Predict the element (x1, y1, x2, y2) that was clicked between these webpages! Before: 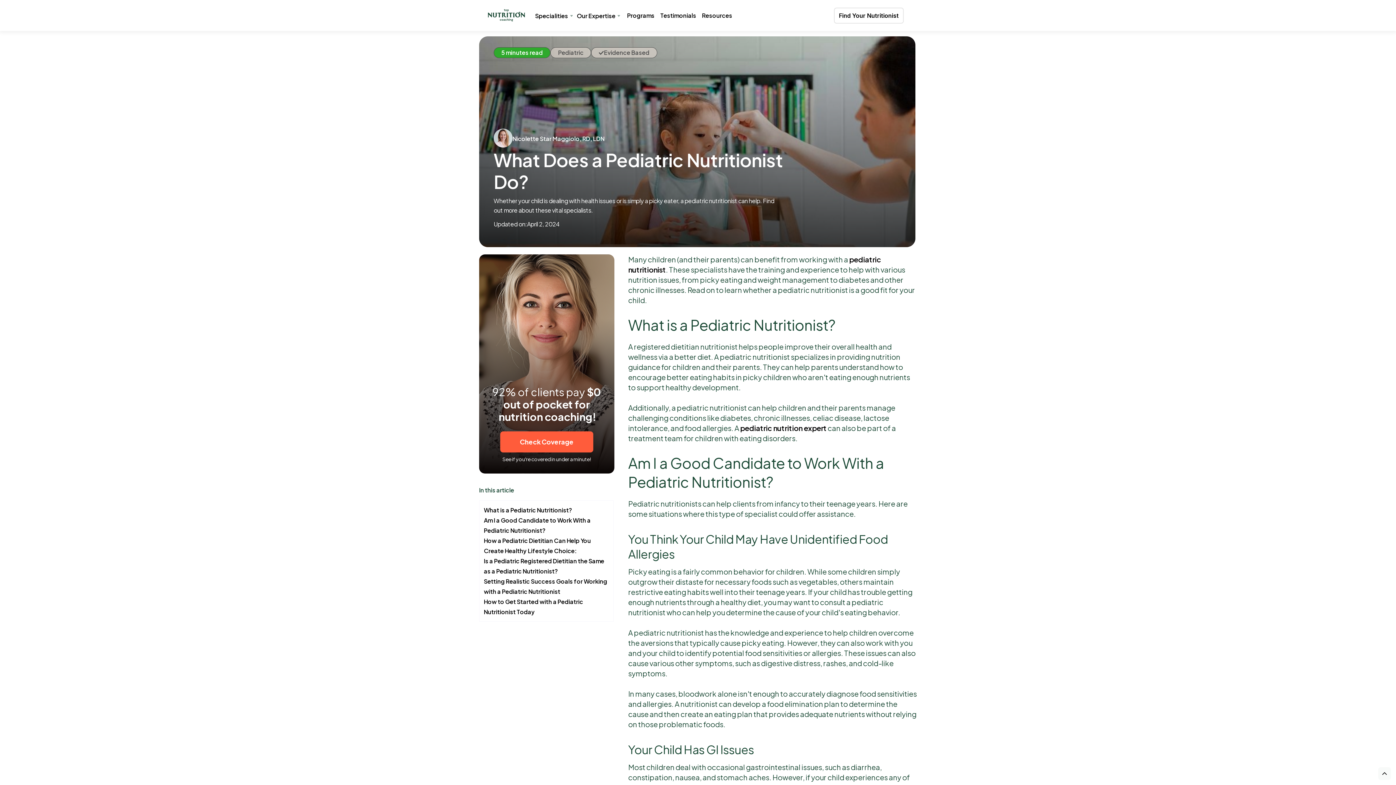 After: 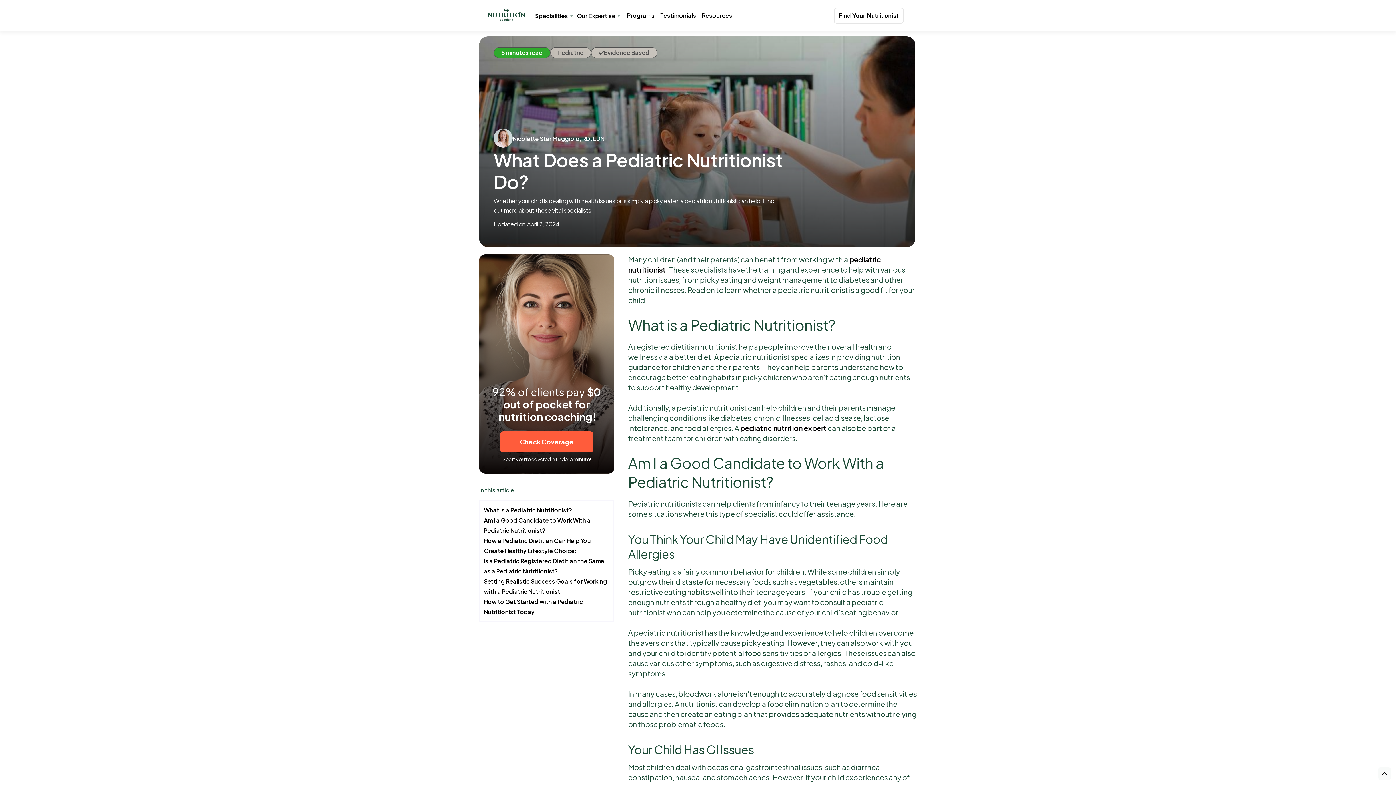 Action: bbox: (479, 482, 613, 500) label: In this article